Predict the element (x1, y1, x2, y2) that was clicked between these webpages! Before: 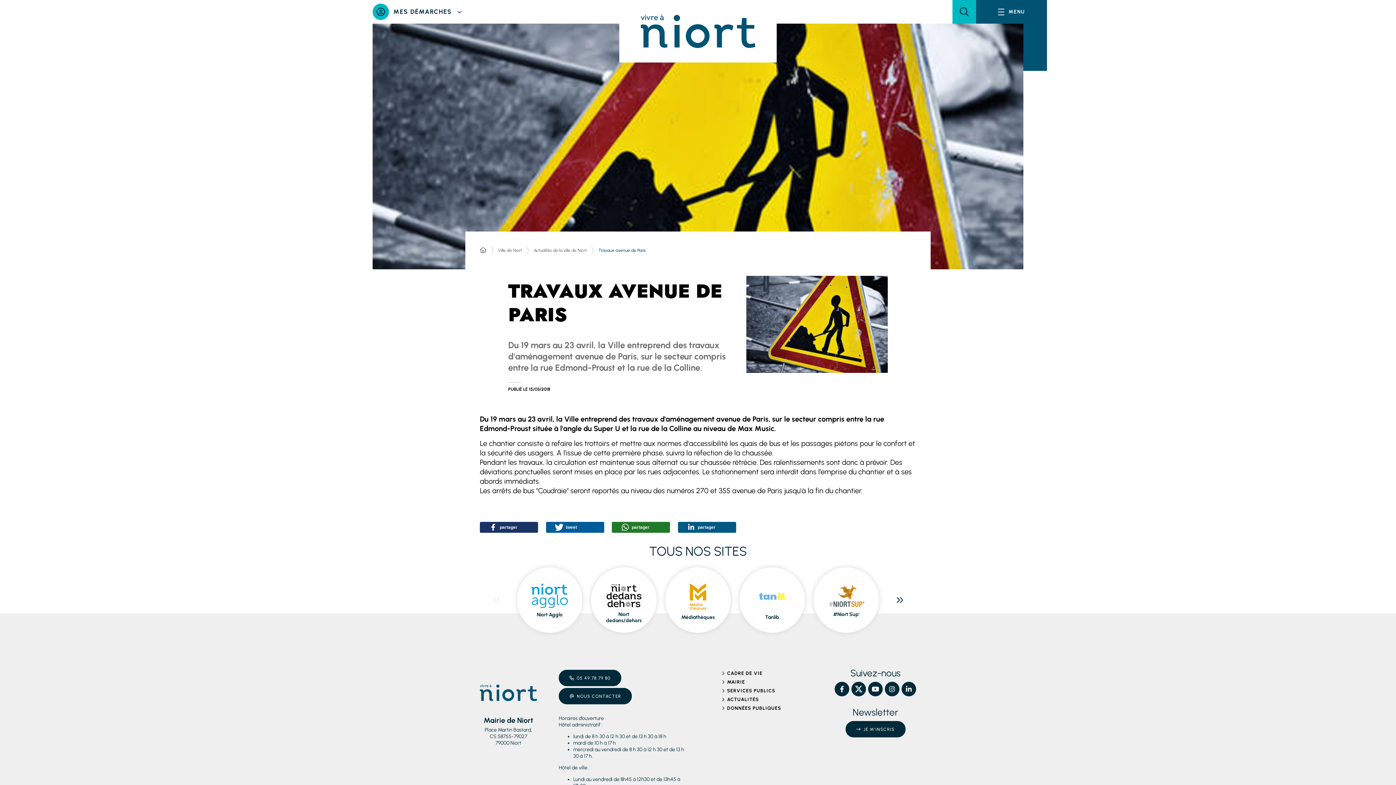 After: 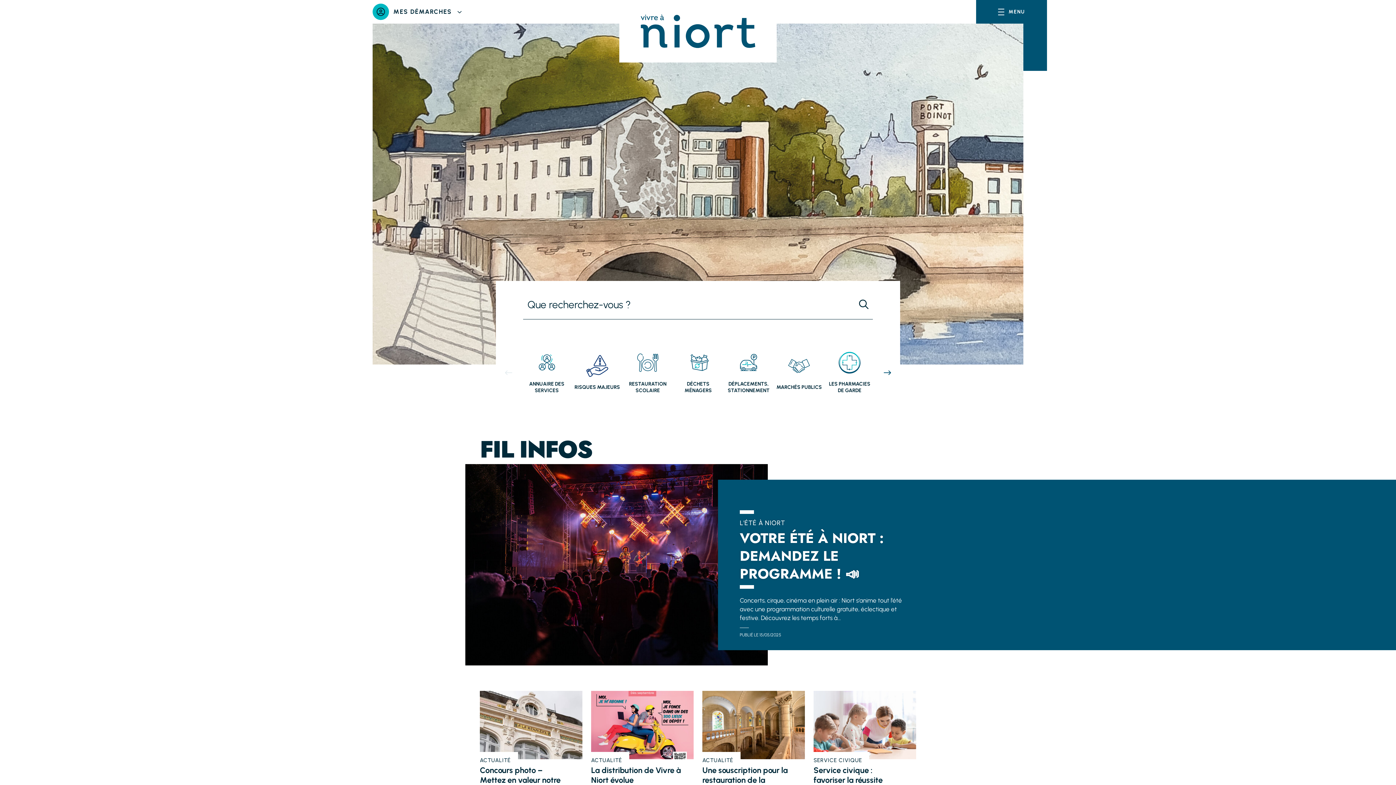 Action: bbox: (640, 14, 755, 47)